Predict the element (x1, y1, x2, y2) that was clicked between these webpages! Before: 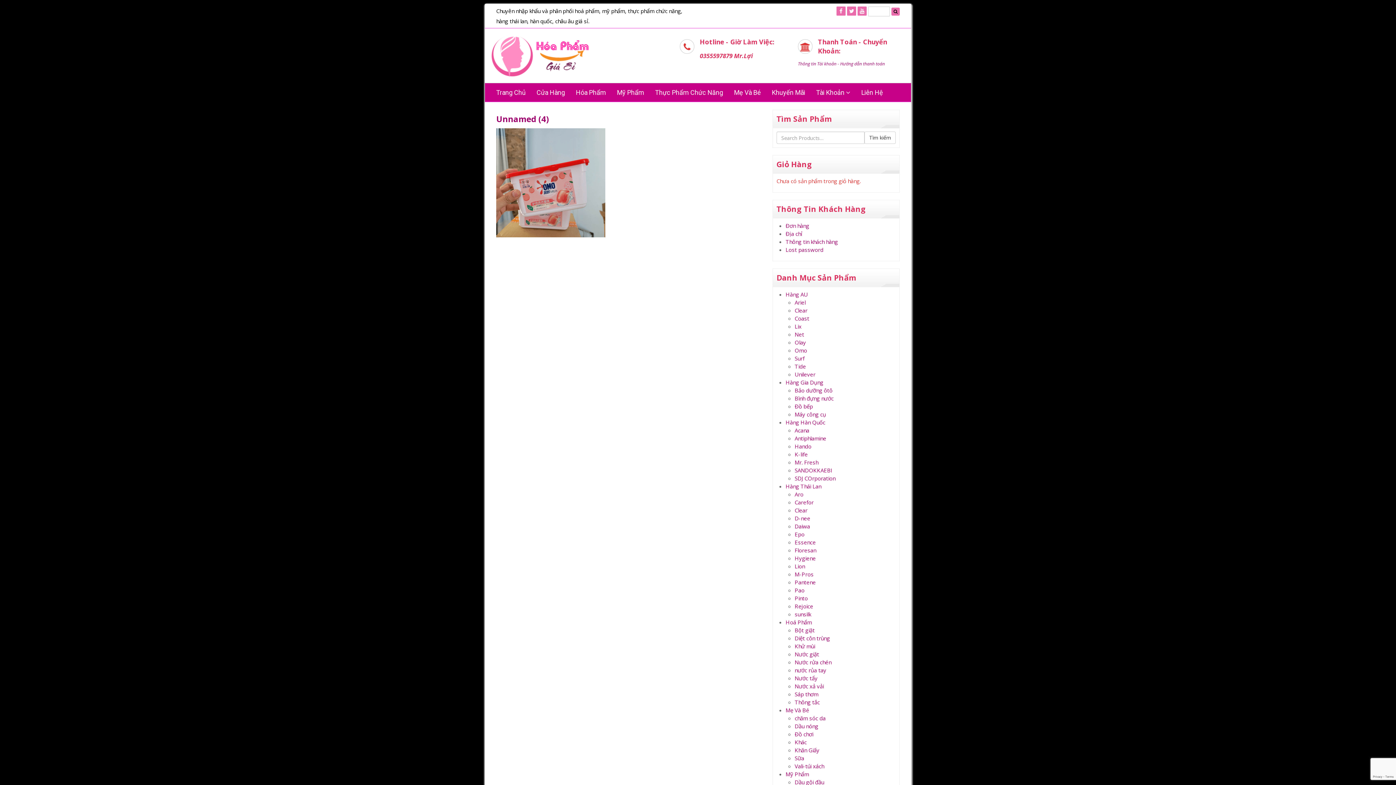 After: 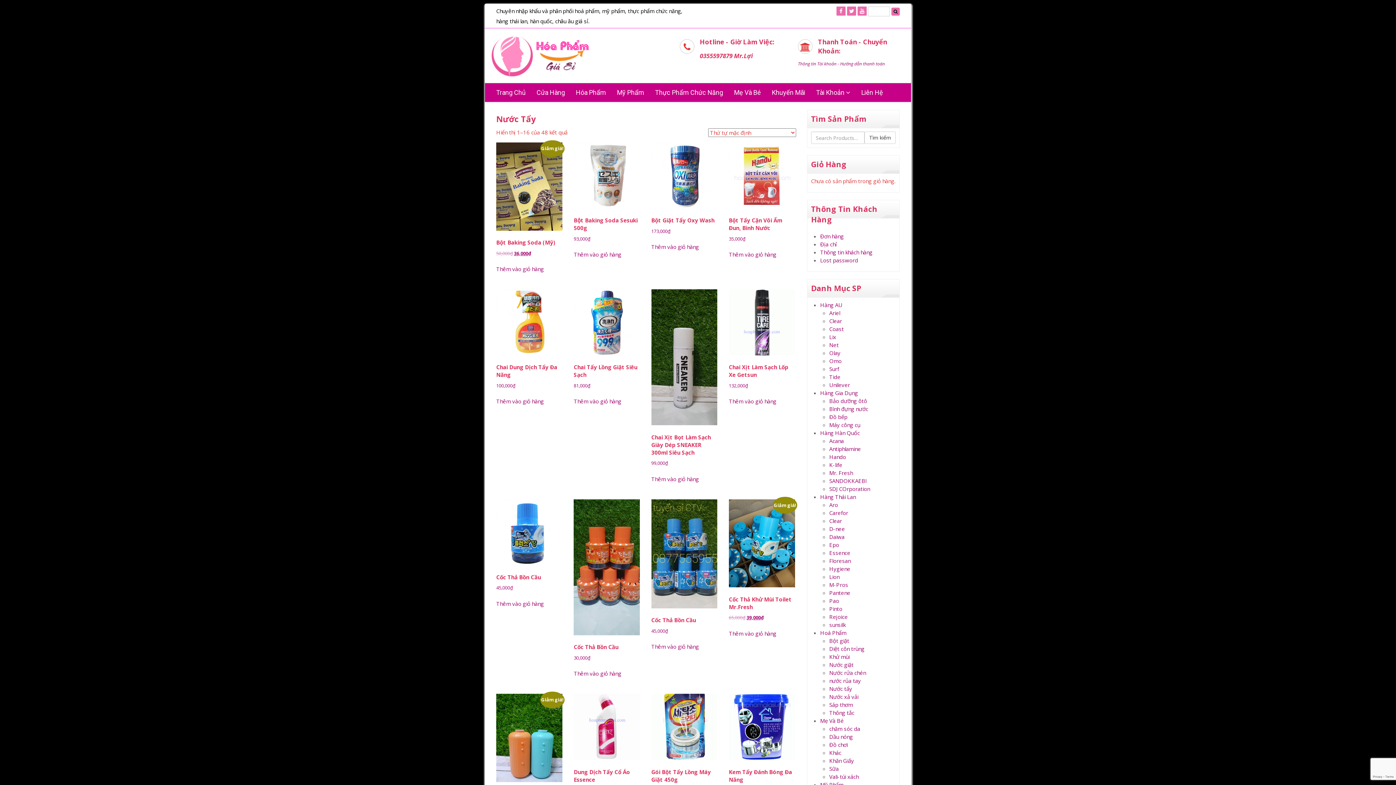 Action: bbox: (794, 674, 817, 682) label: Nước tẩy